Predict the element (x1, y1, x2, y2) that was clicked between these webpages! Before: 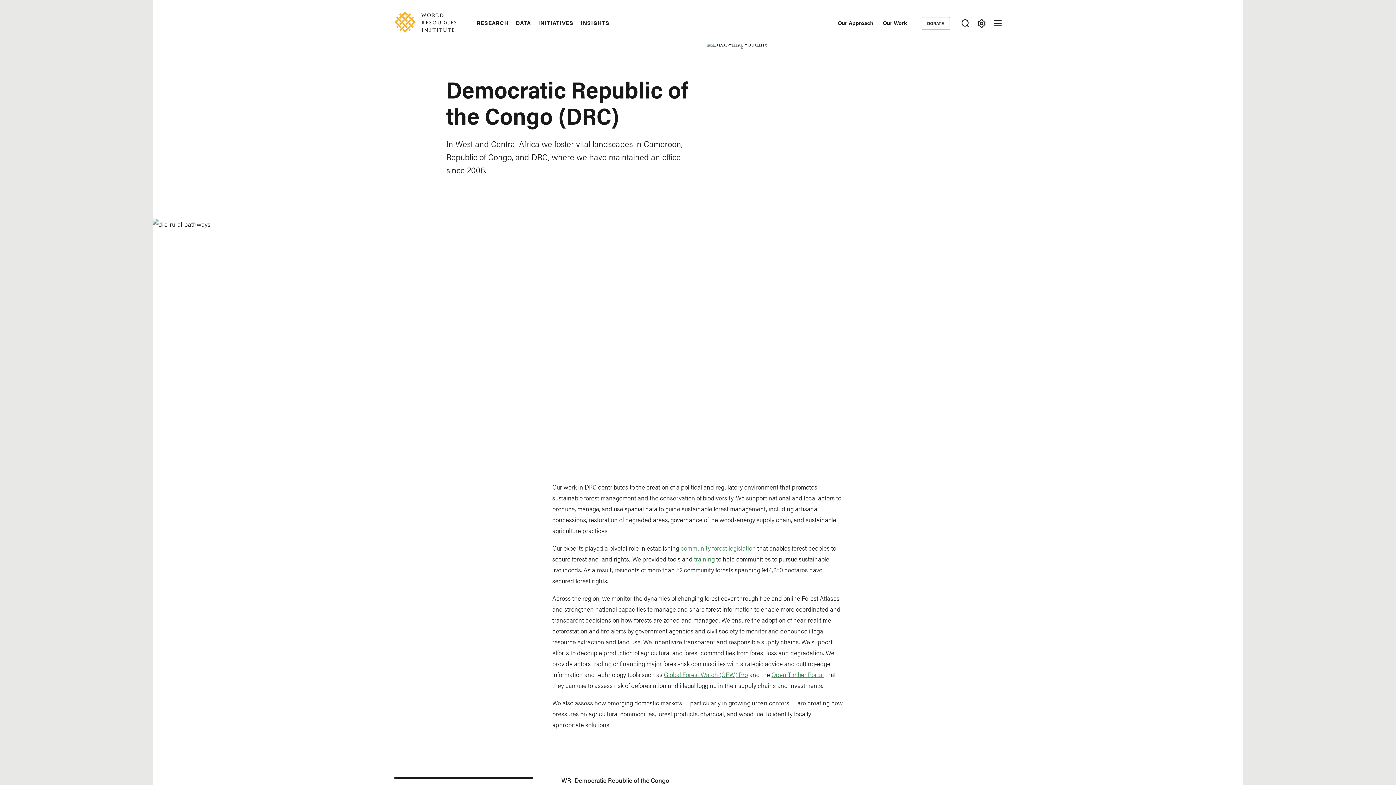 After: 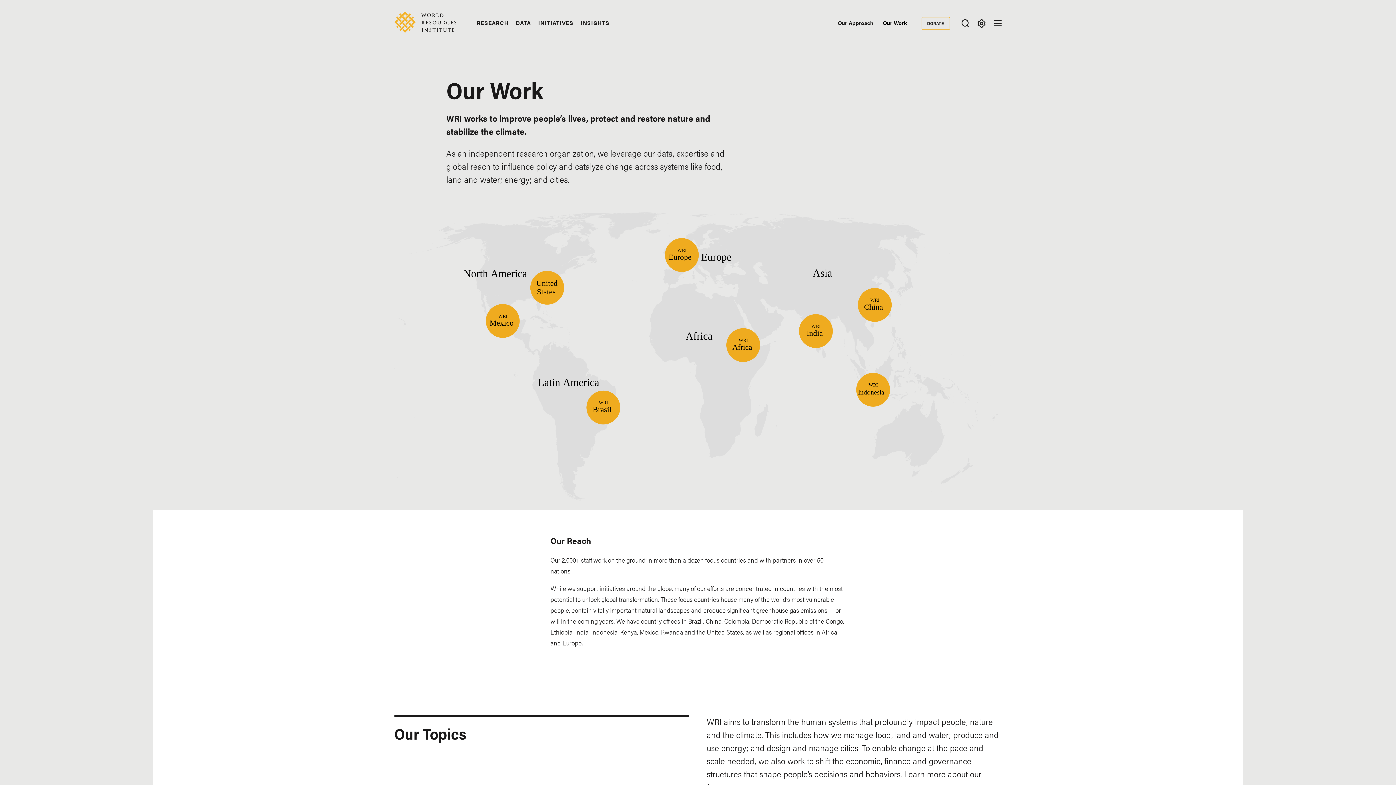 Action: label: Our Work bbox: (883, 18, 907, 26)